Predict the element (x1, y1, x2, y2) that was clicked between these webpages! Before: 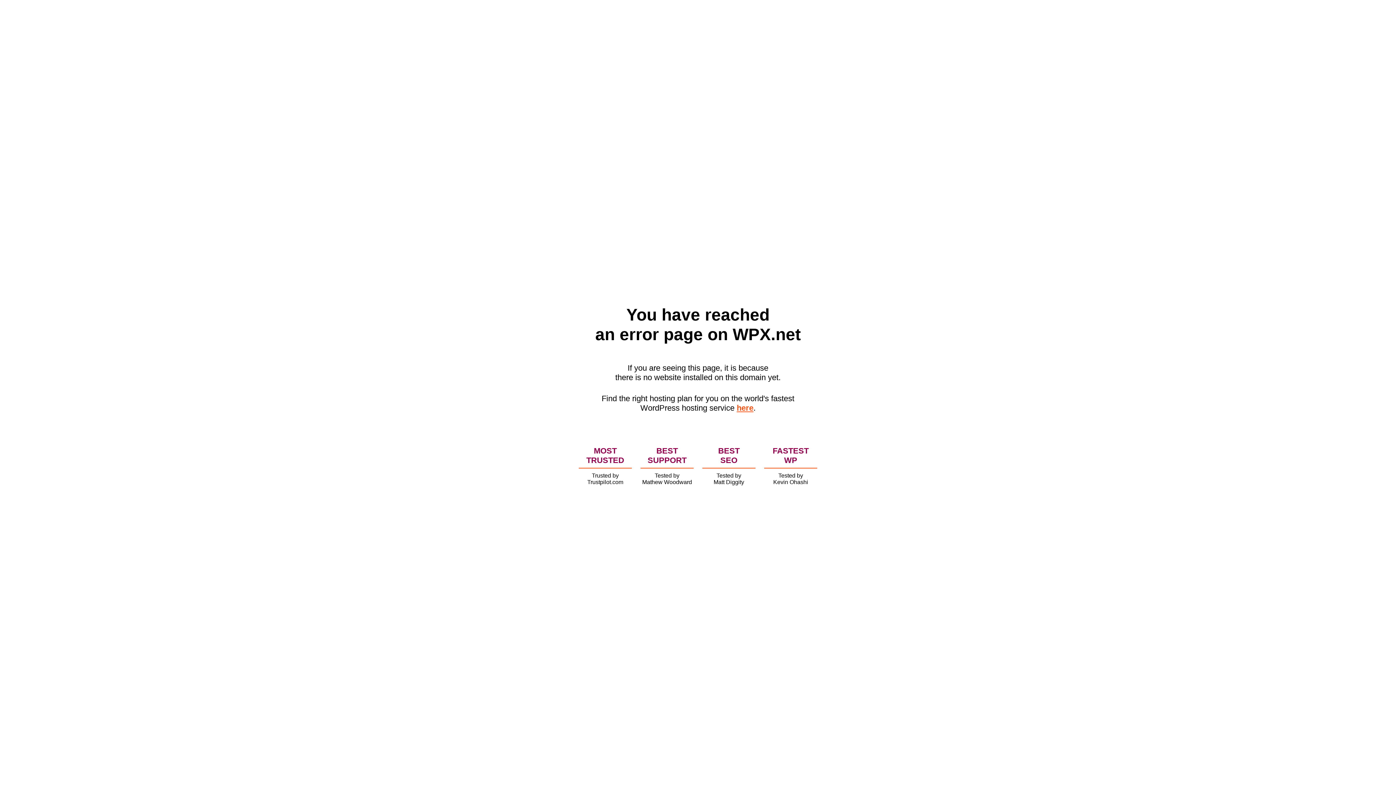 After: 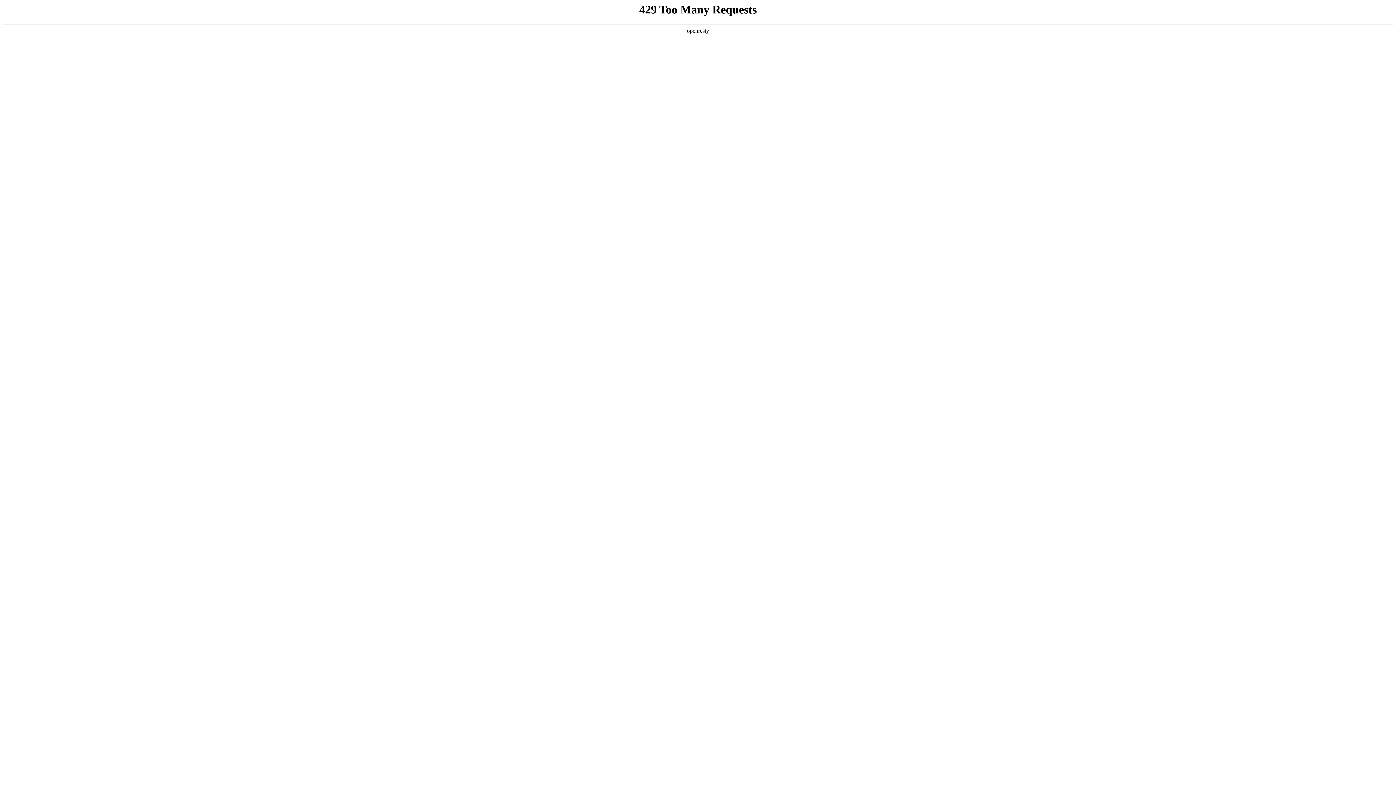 Action: bbox: (736, 403, 753, 412) label: here